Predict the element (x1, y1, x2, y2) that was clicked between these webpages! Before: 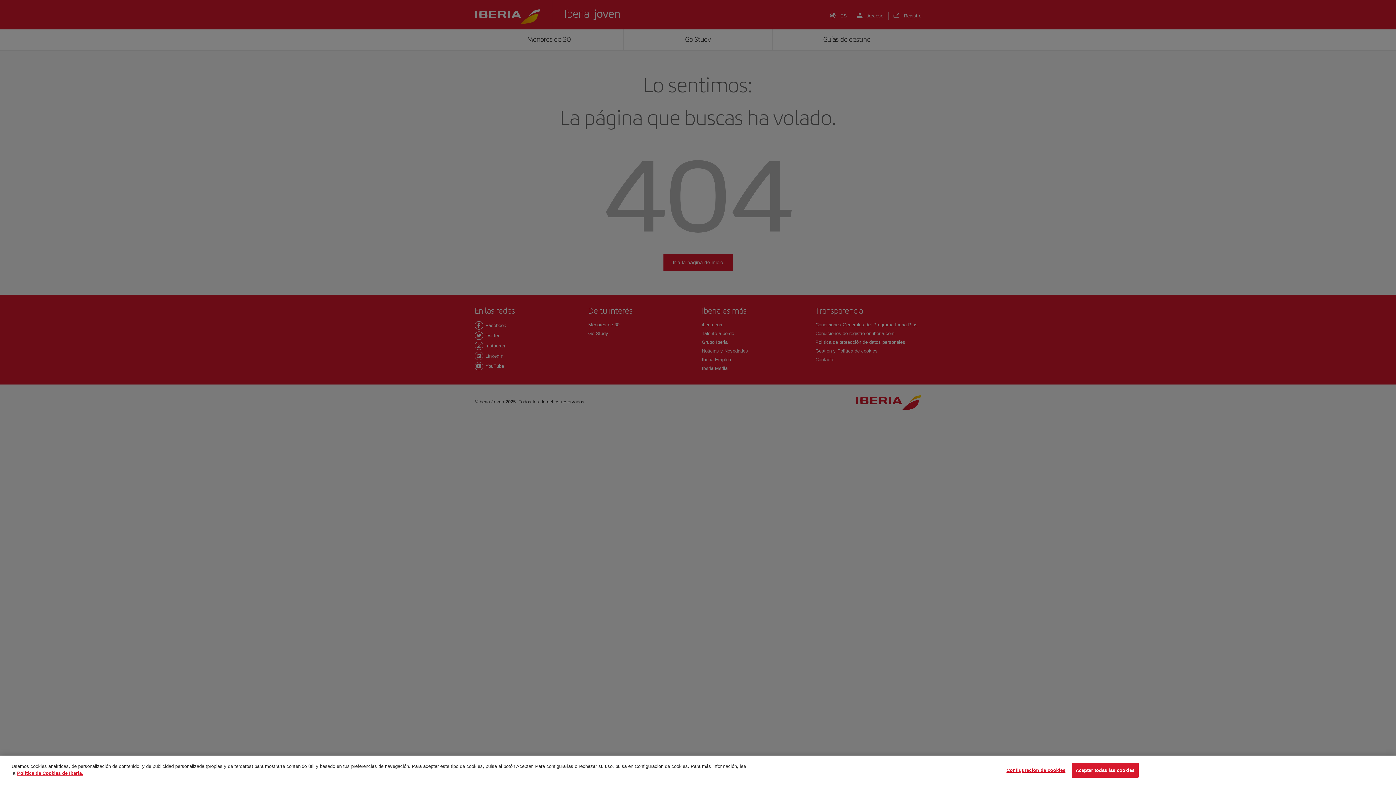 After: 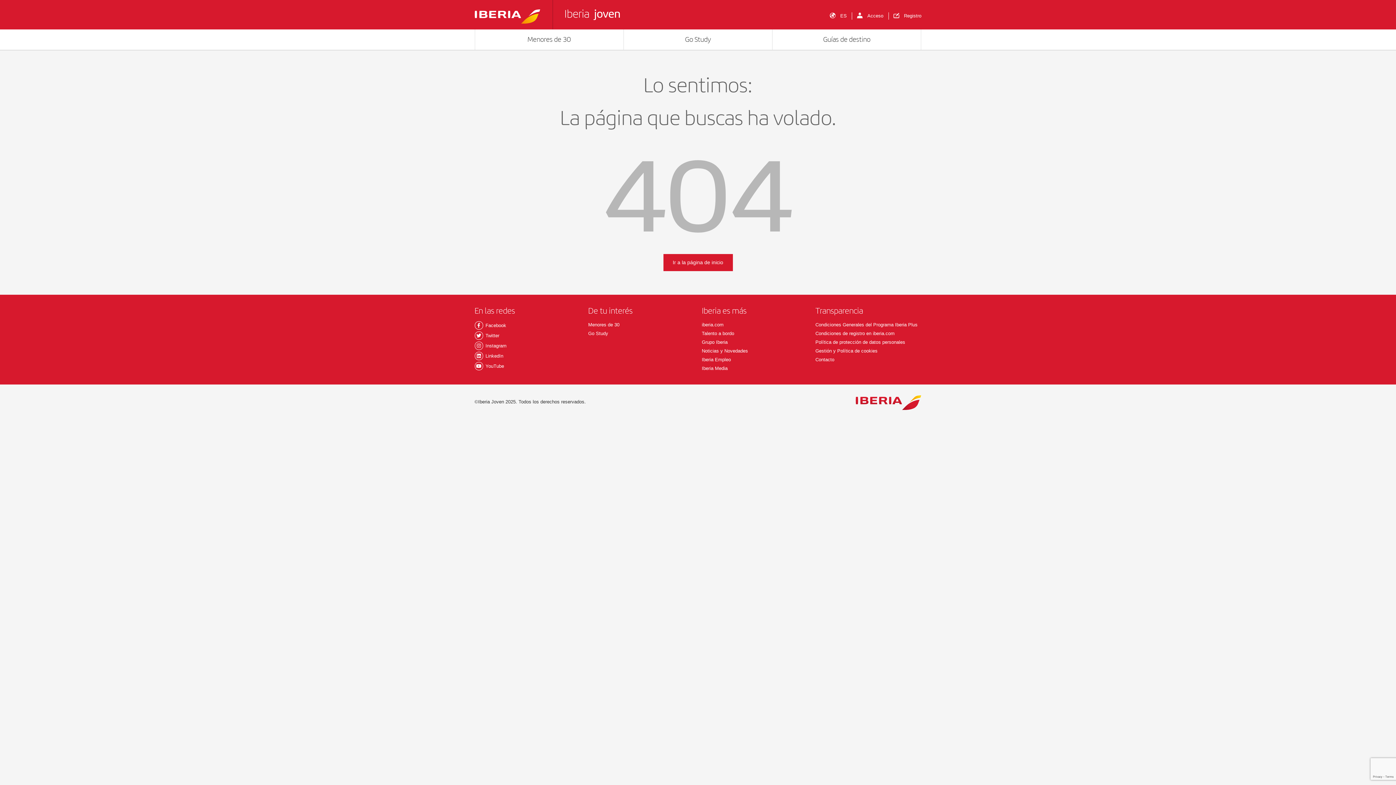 Action: label: Aceptar todas las cookies bbox: (1071, 763, 1138, 778)